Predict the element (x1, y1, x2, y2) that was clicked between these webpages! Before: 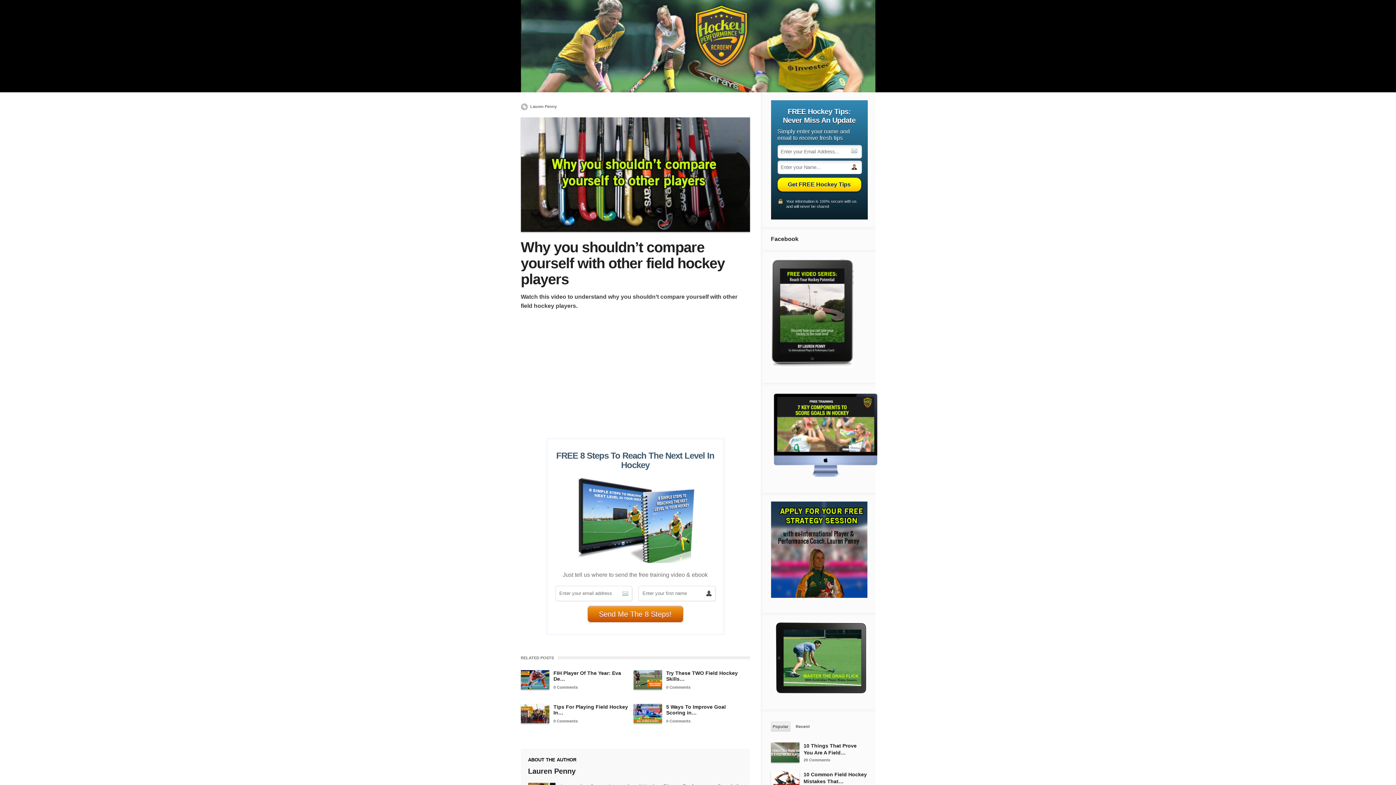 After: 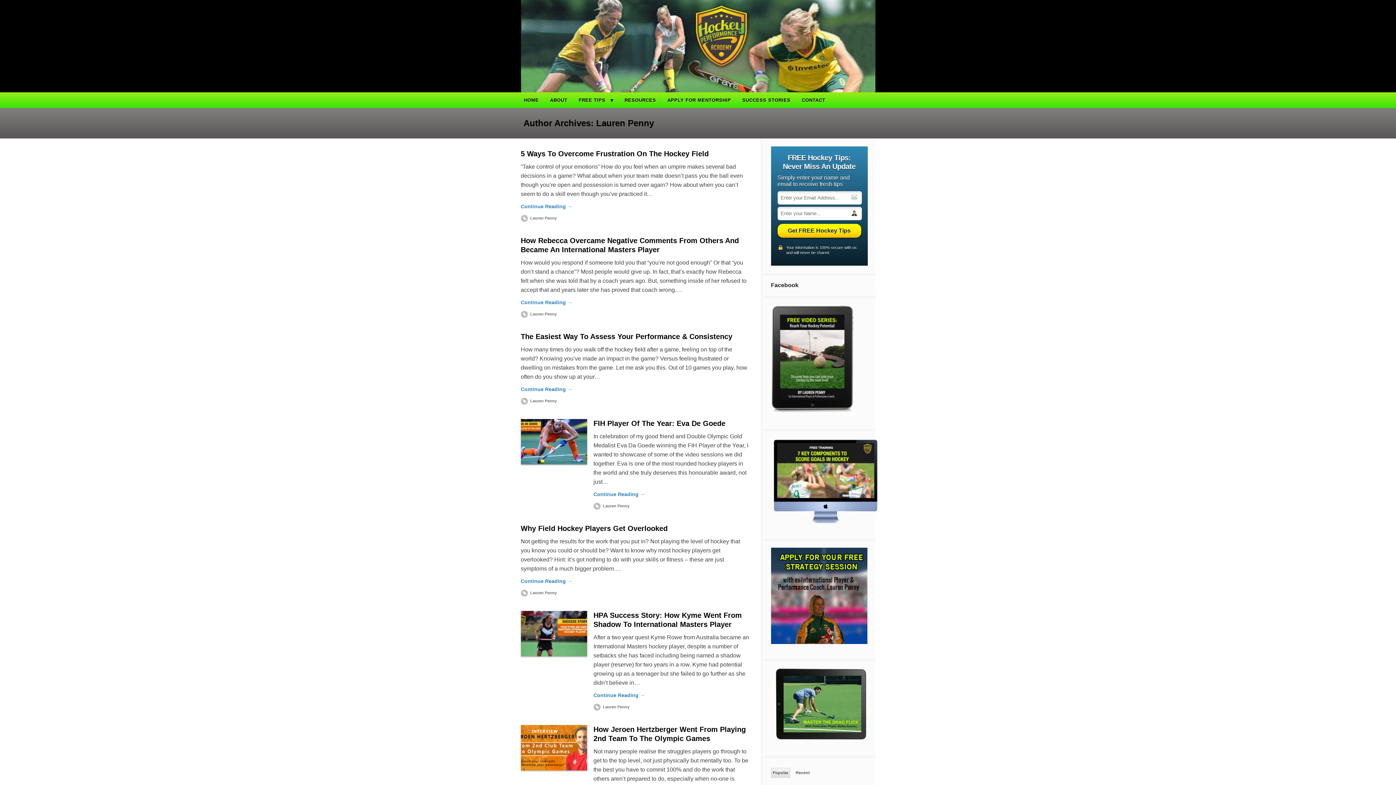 Action: bbox: (520, 103, 556, 110) label: Lauren Penny